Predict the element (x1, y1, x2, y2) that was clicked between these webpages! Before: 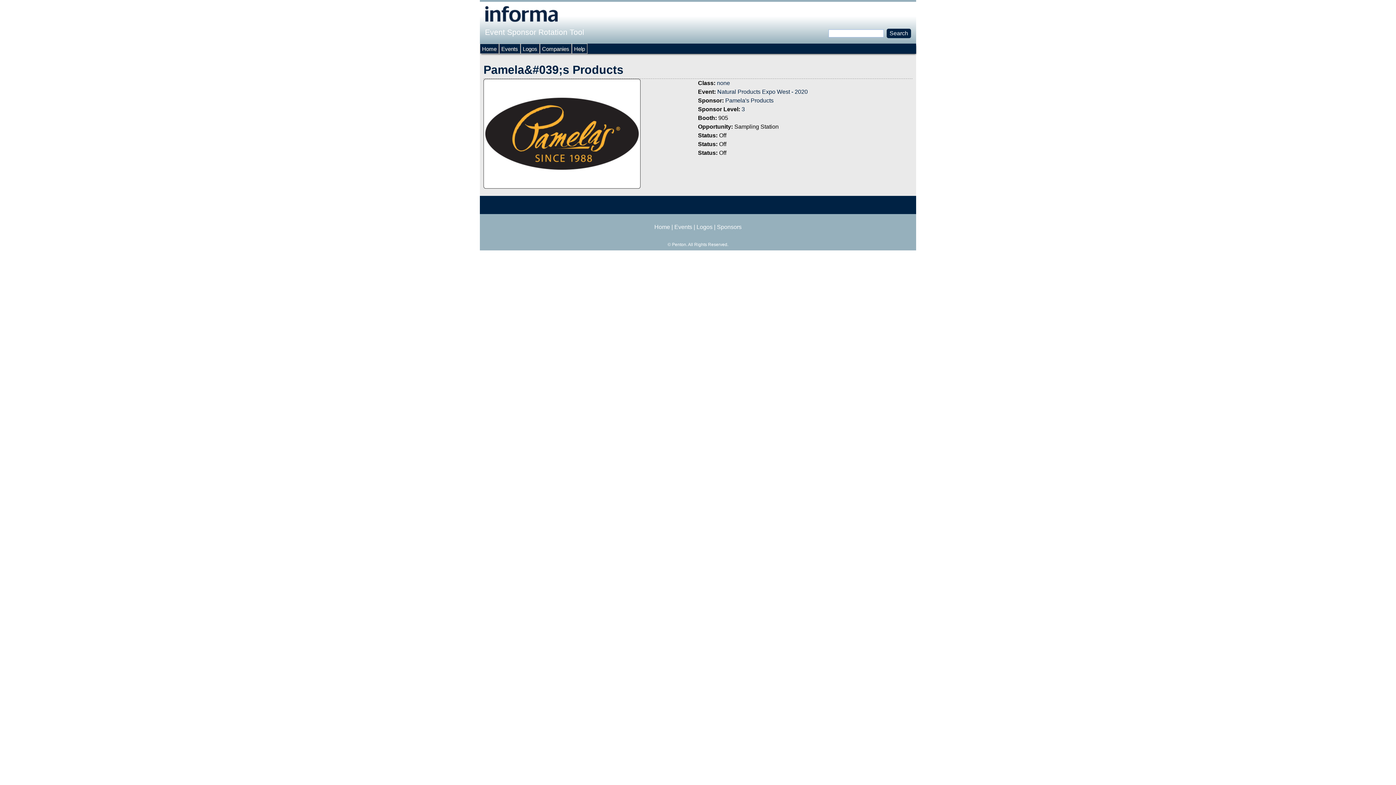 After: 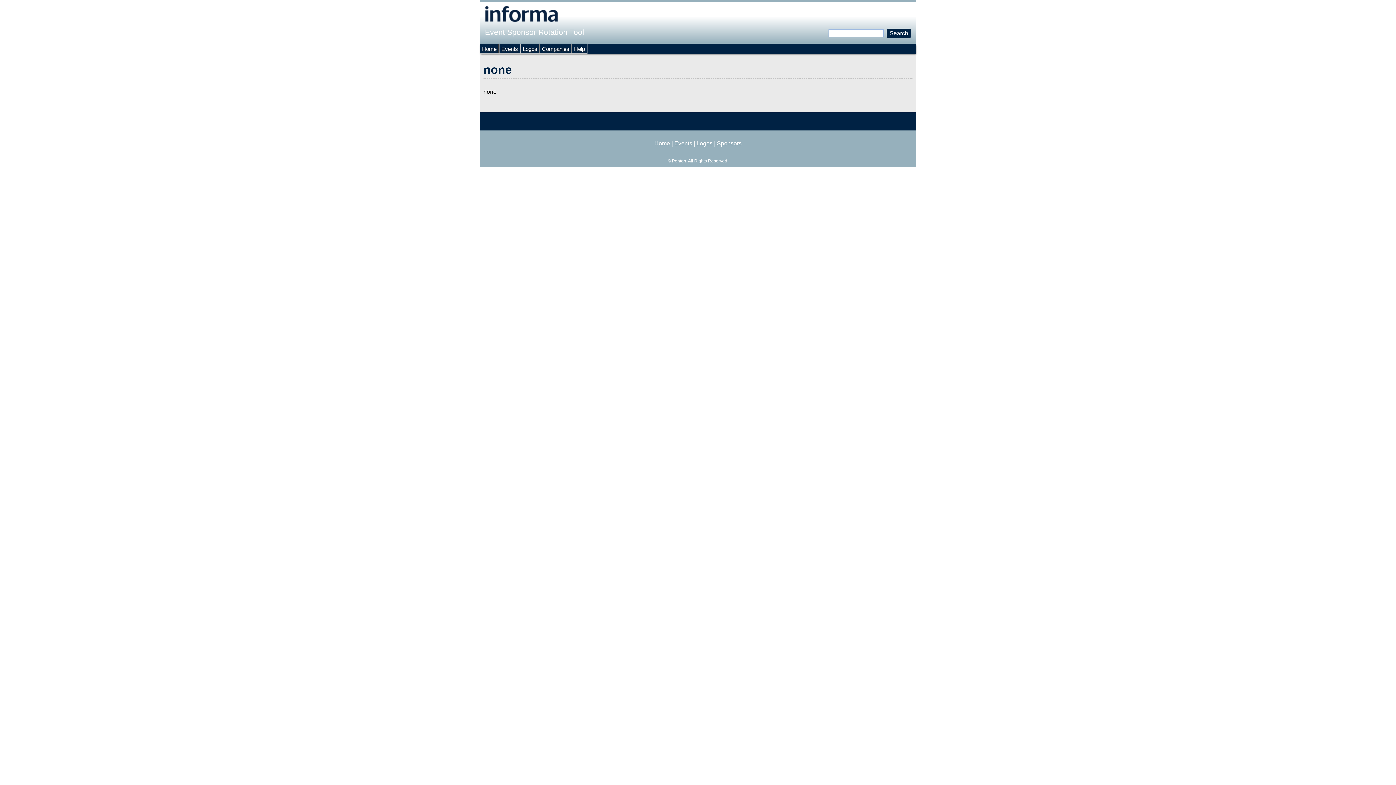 Action: bbox: (717, 80, 730, 86) label: none